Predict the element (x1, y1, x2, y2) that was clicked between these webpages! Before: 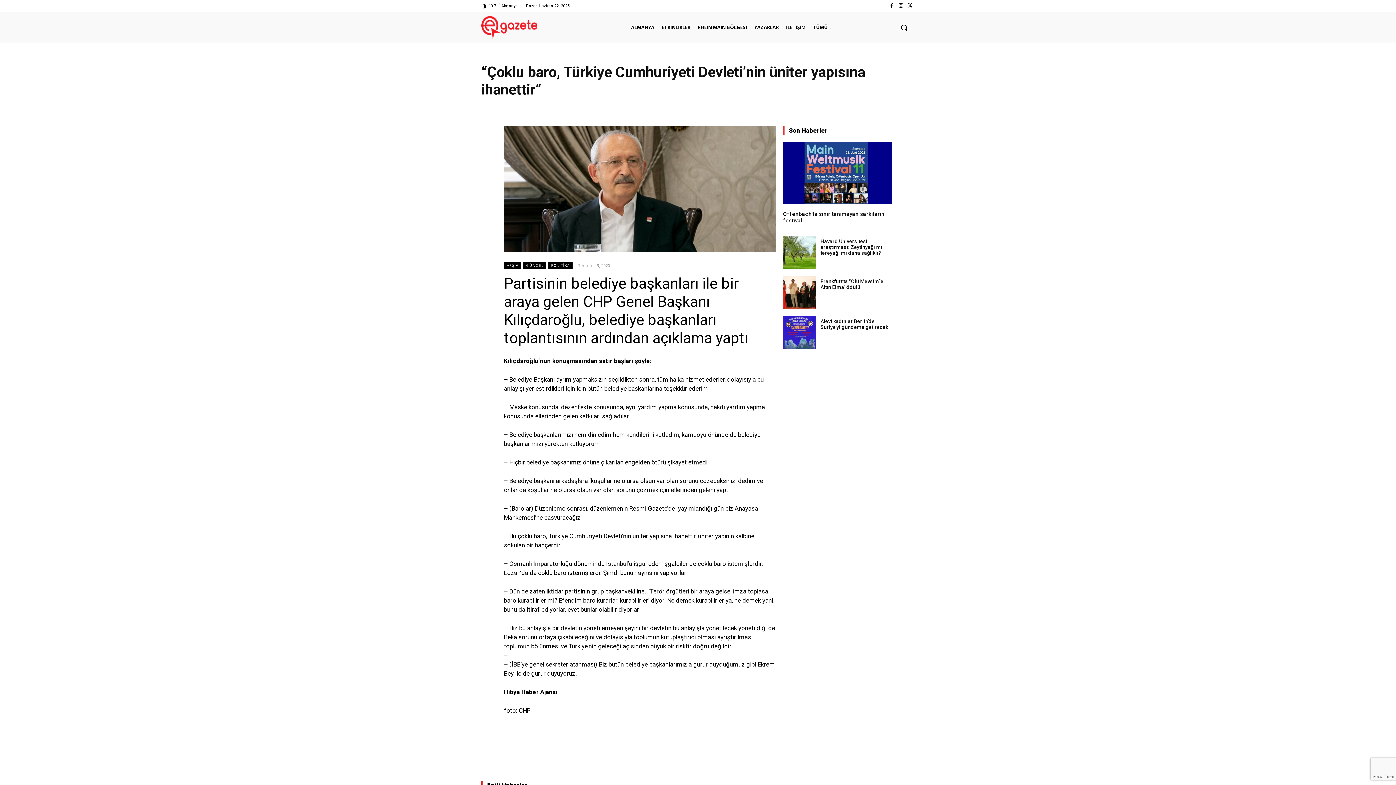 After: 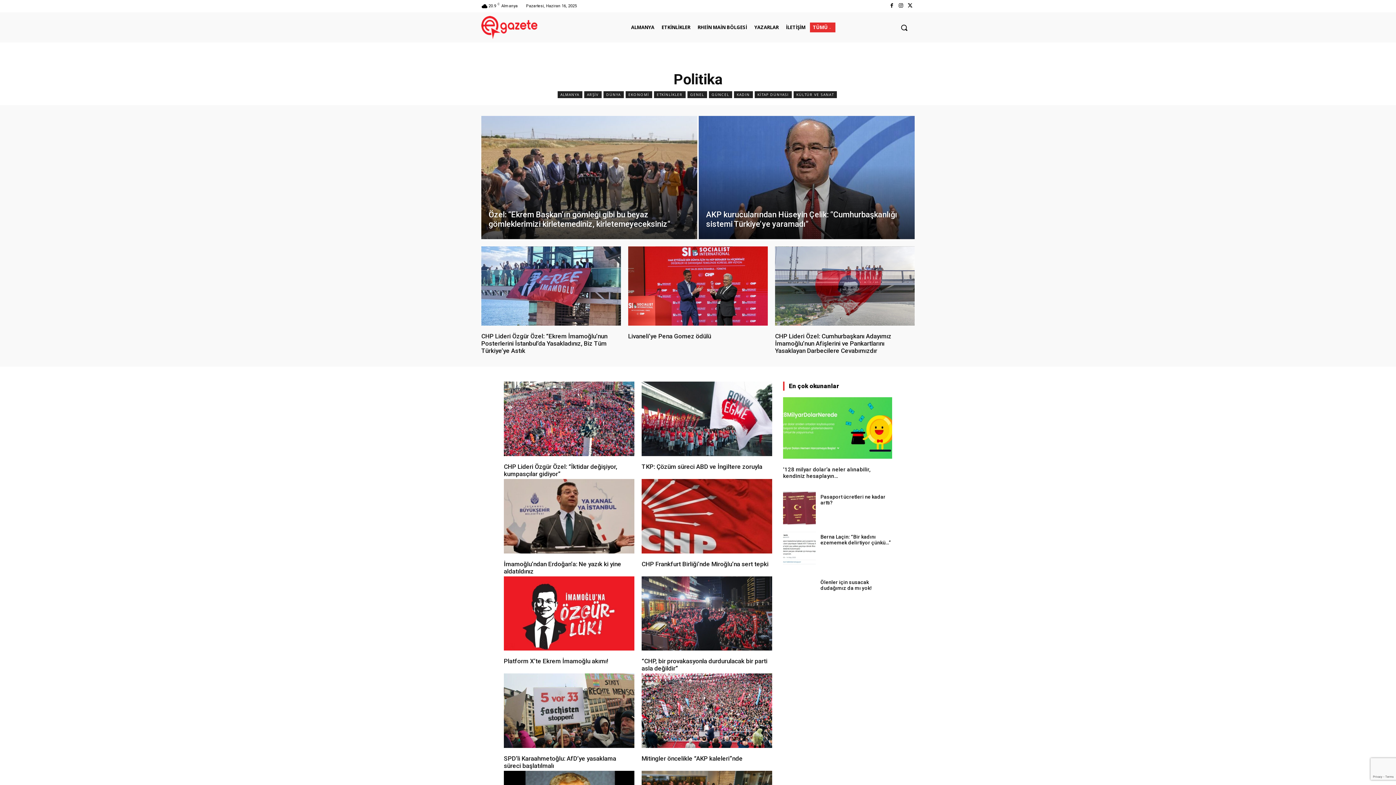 Action: label: POLİTİKA bbox: (548, 262, 572, 269)